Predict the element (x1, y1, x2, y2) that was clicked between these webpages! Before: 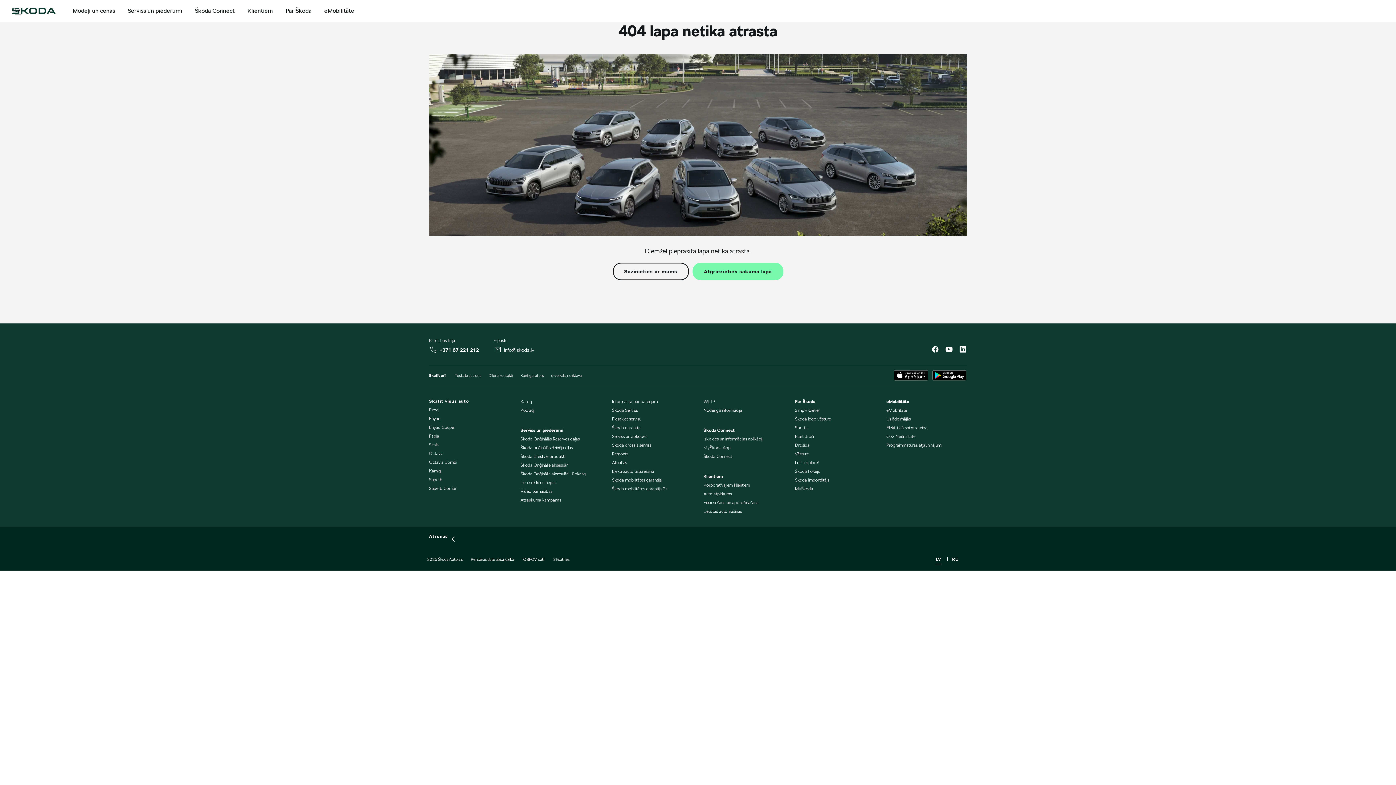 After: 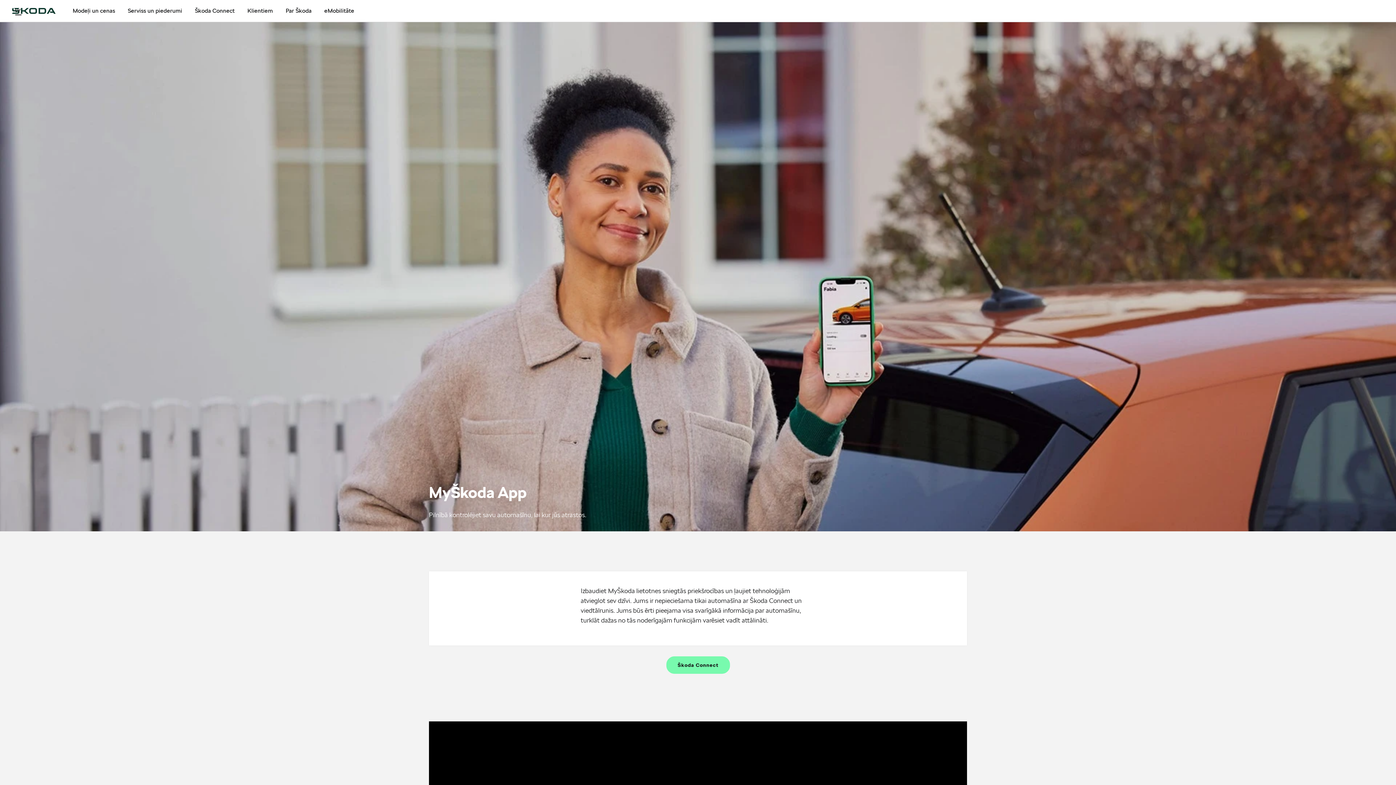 Action: bbox: (703, 445, 730, 450) label: MyŠkoda App